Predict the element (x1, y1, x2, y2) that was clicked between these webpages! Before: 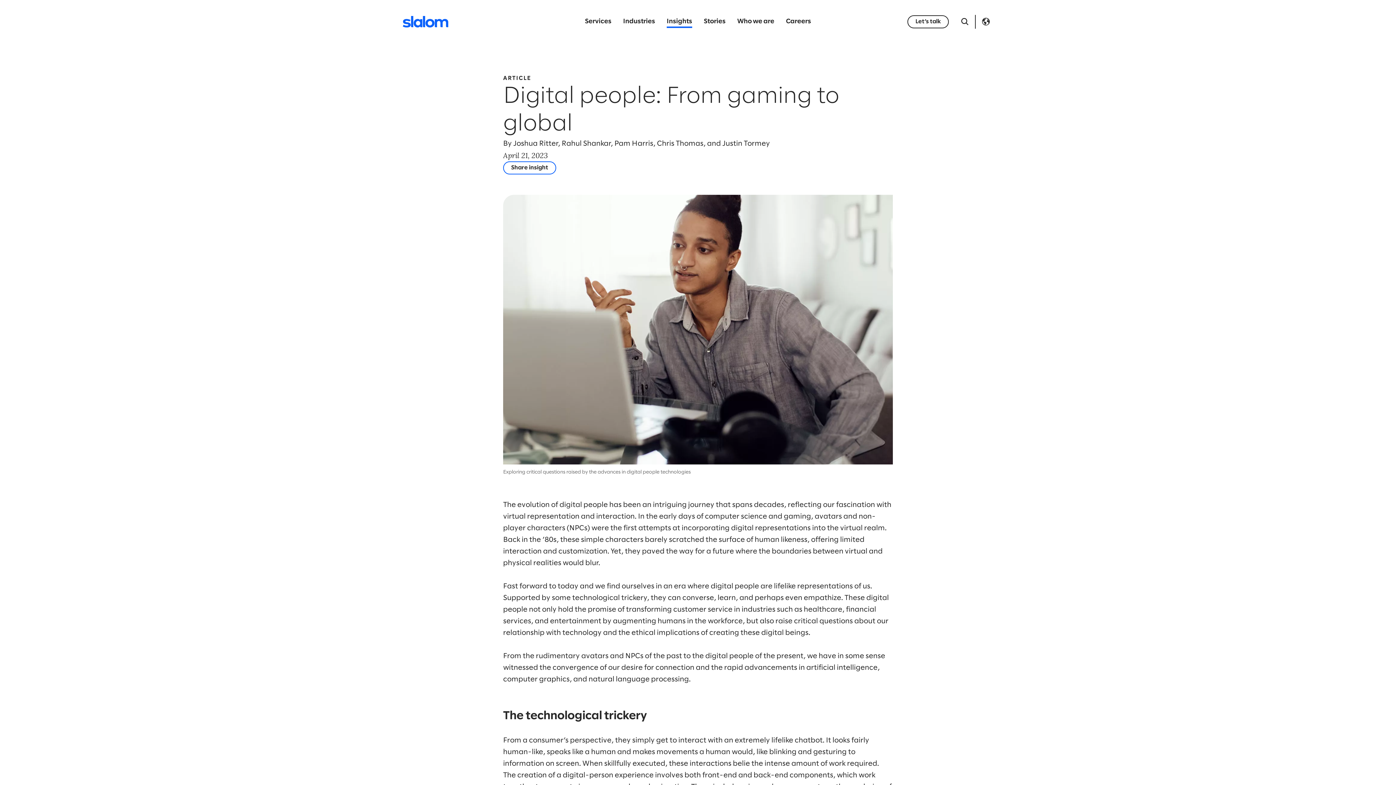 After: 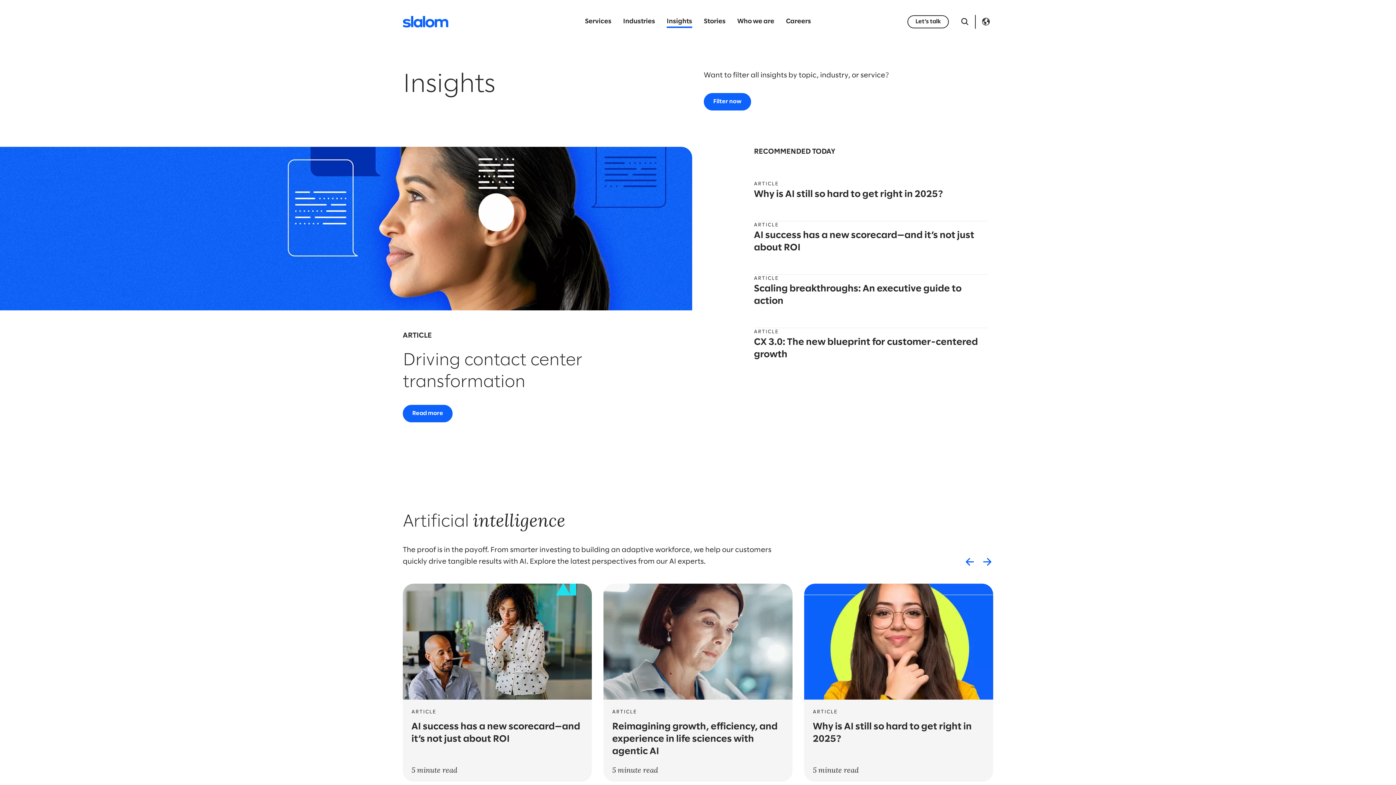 Action: bbox: (661, 17, 698, 26) label: Insights